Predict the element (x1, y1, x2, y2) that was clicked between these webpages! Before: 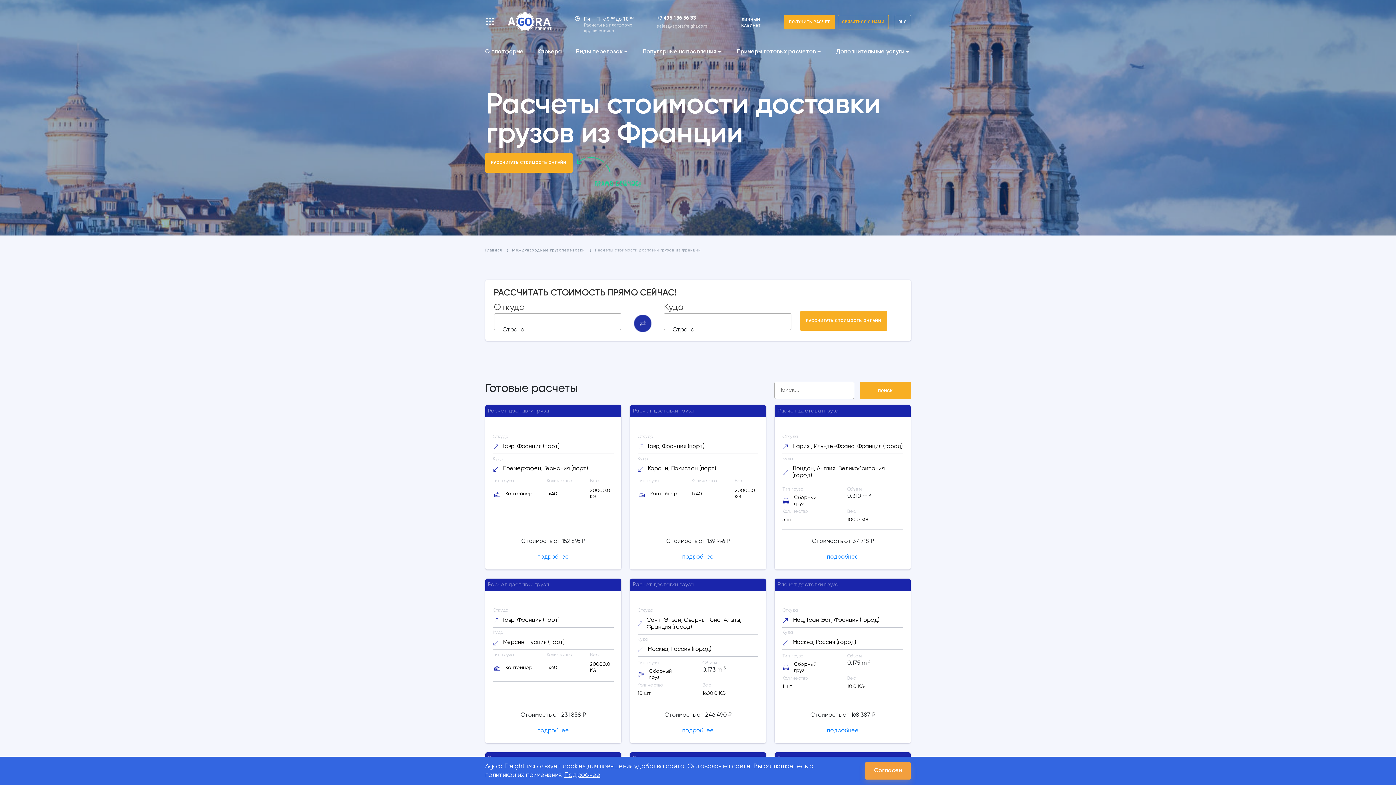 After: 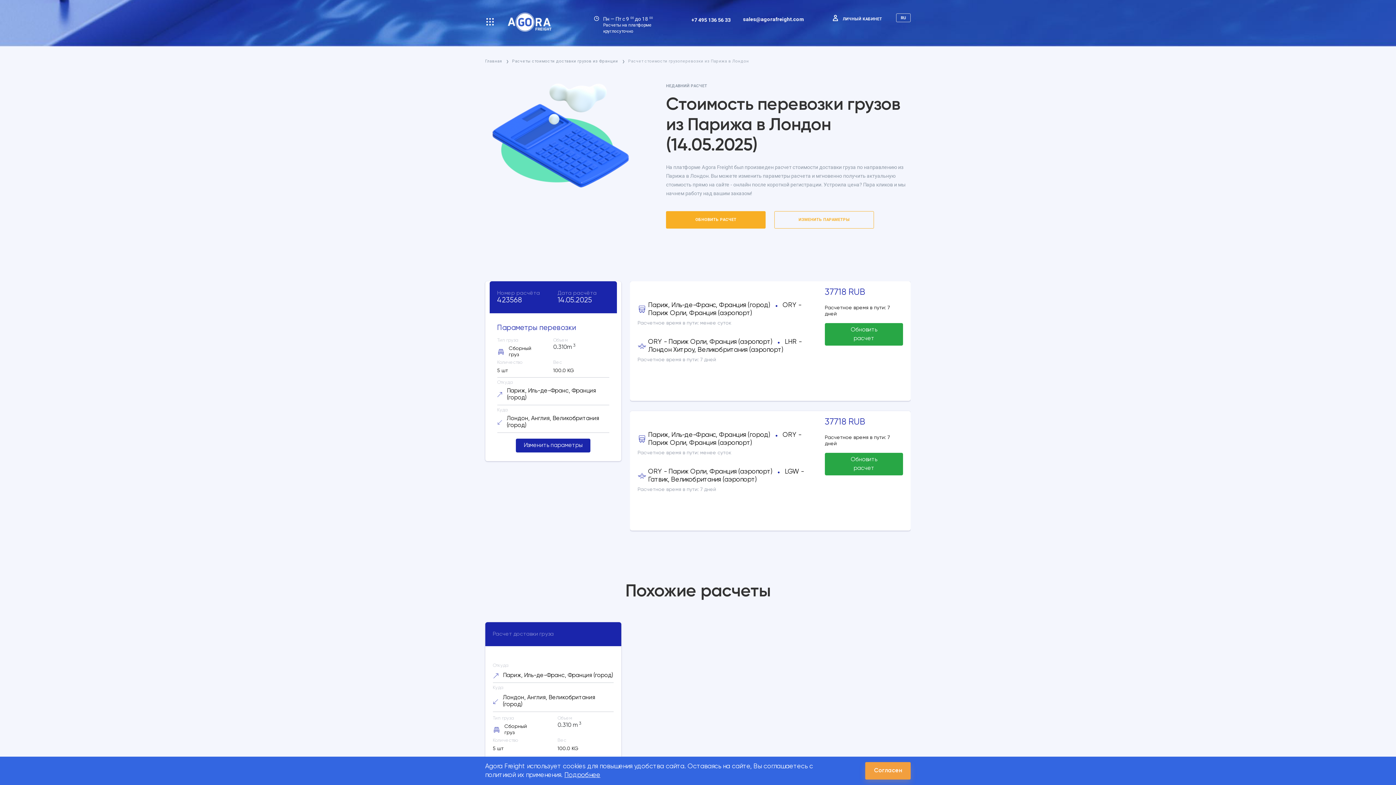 Action: bbox: (827, 554, 858, 561) label: подробнее